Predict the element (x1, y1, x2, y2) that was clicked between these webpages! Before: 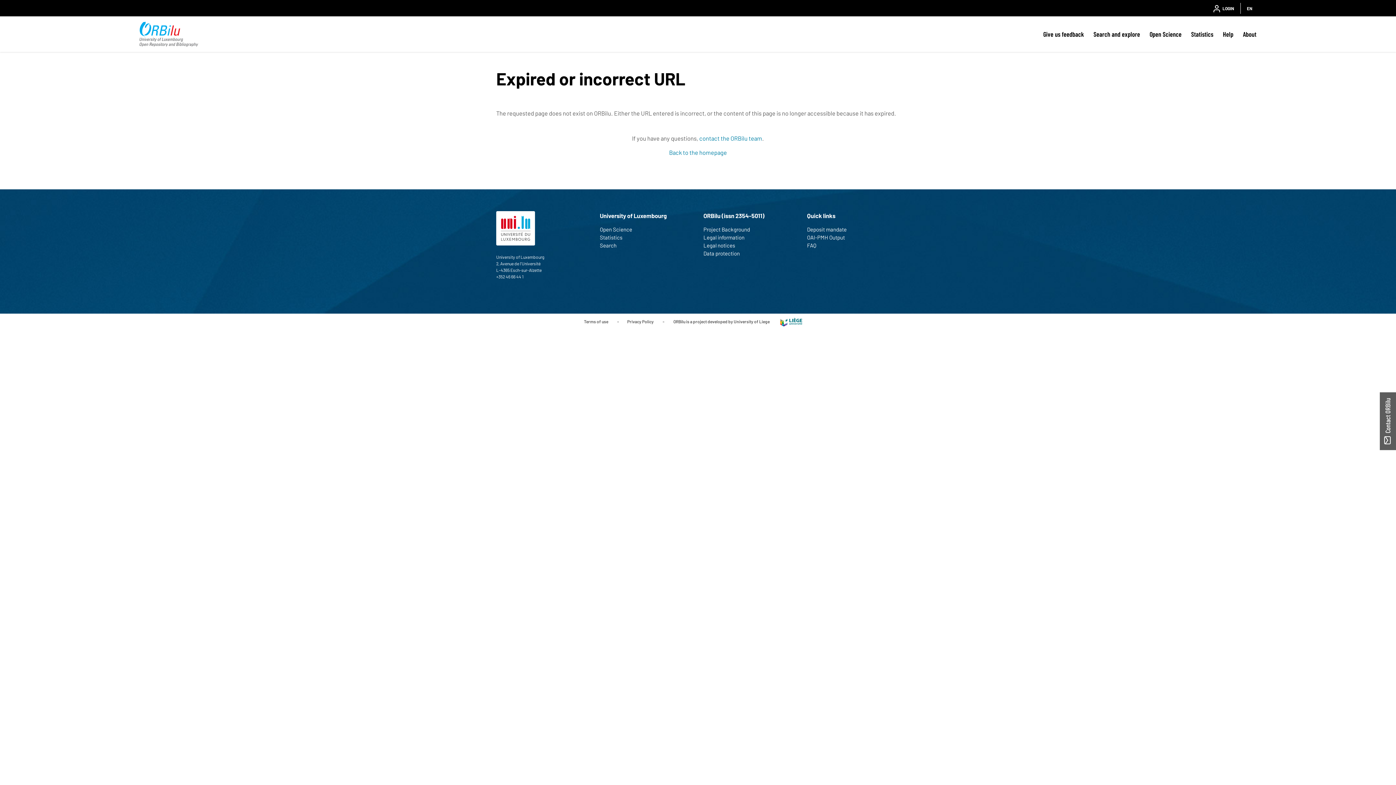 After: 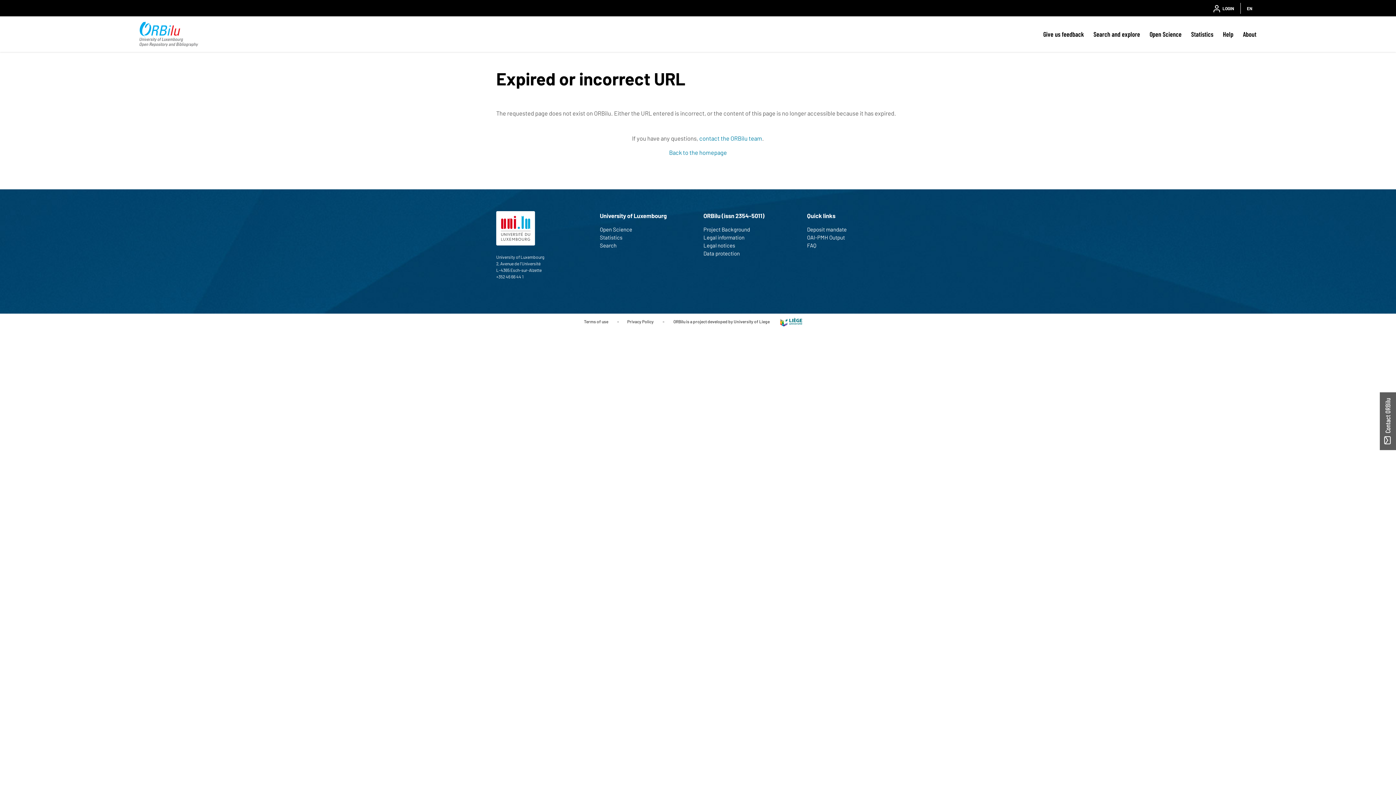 Action: bbox: (770, 316, 812, 326)